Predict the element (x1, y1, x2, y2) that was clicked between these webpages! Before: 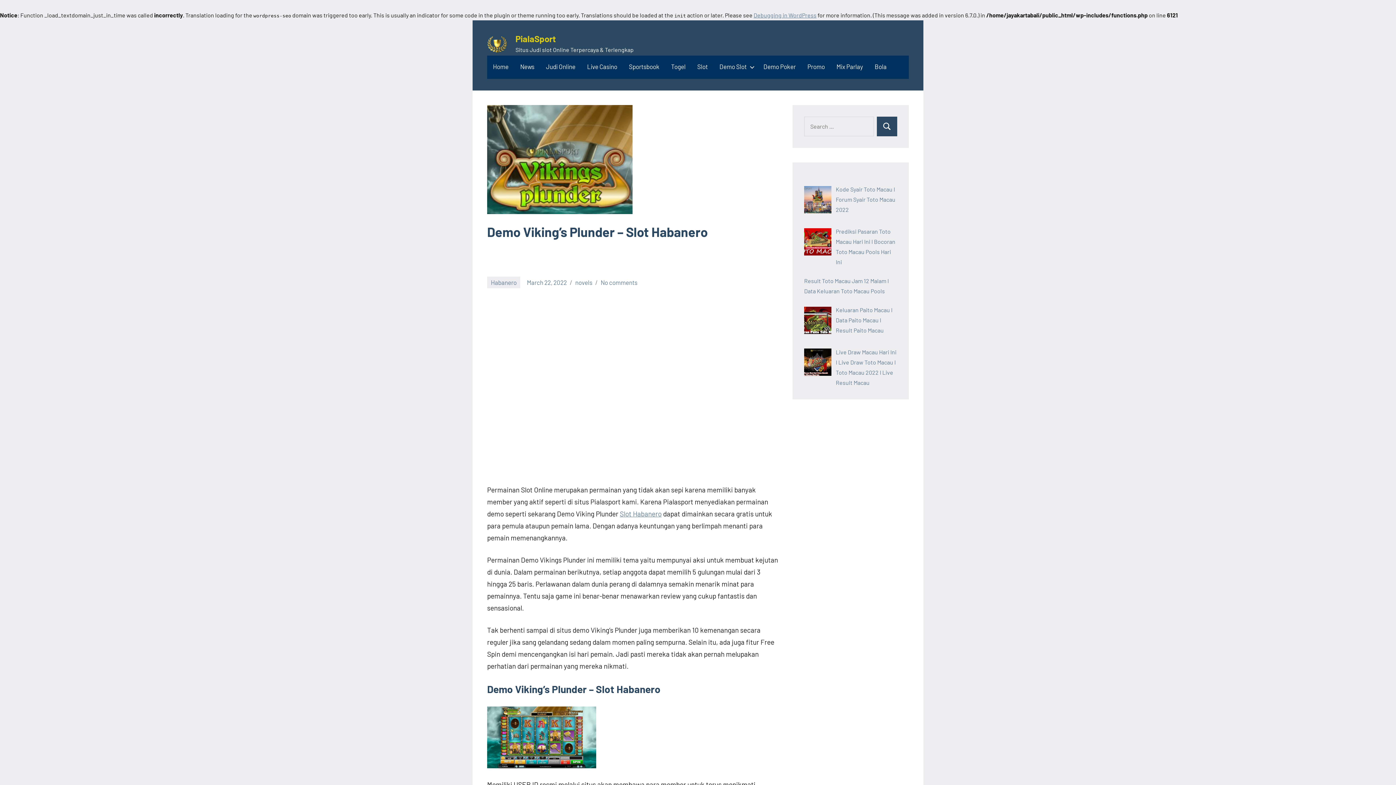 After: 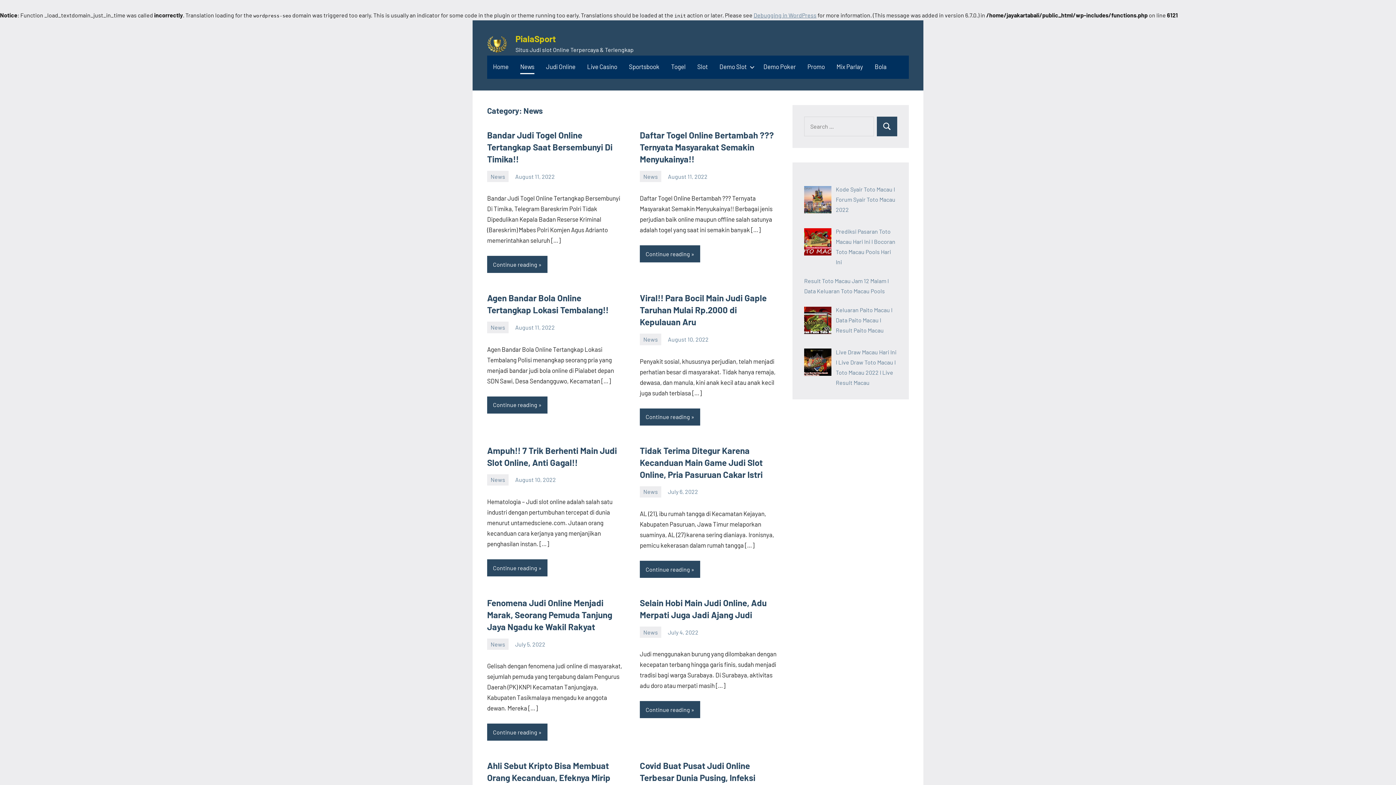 Action: label: News bbox: (520, 60, 534, 74)